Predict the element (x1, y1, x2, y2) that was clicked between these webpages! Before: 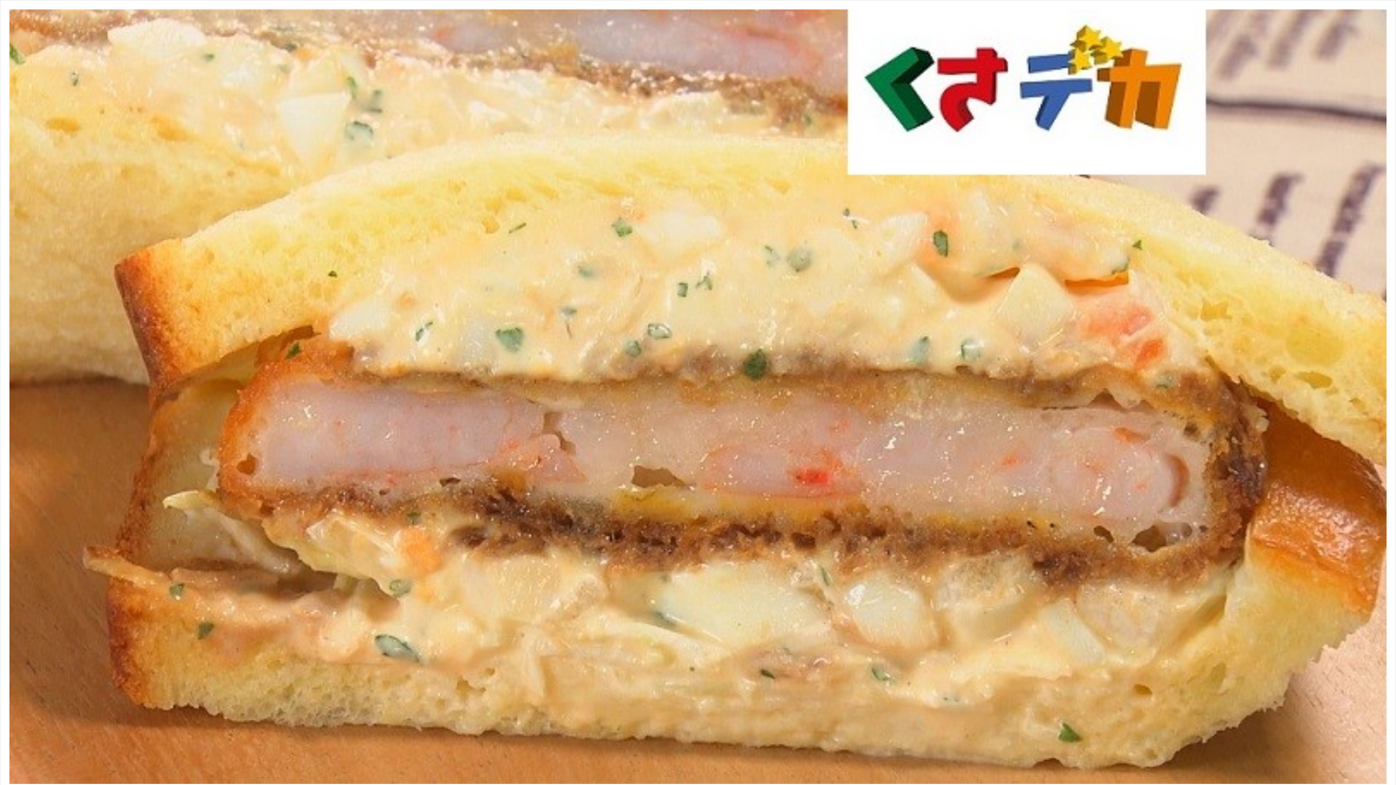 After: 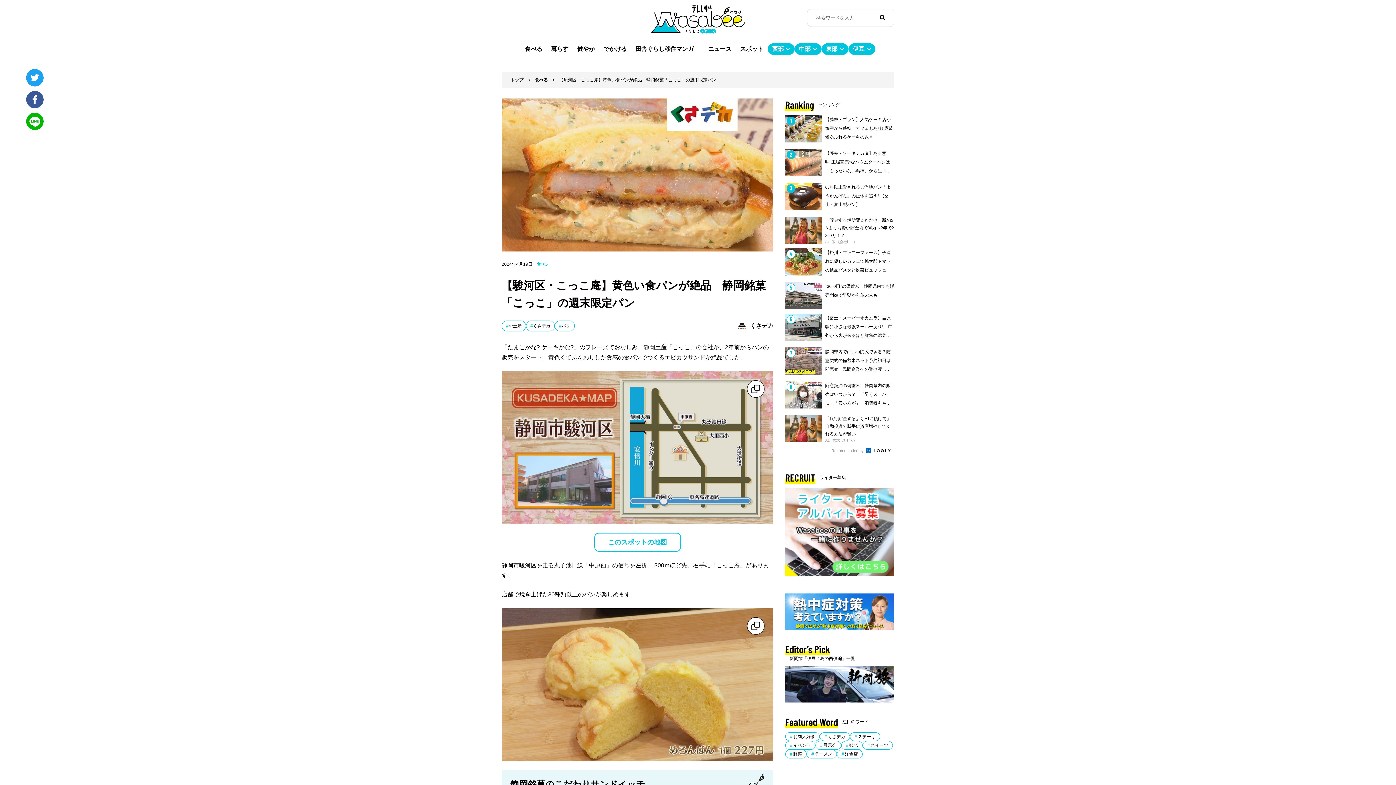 Action: bbox: (9, 778, 1386, 785)